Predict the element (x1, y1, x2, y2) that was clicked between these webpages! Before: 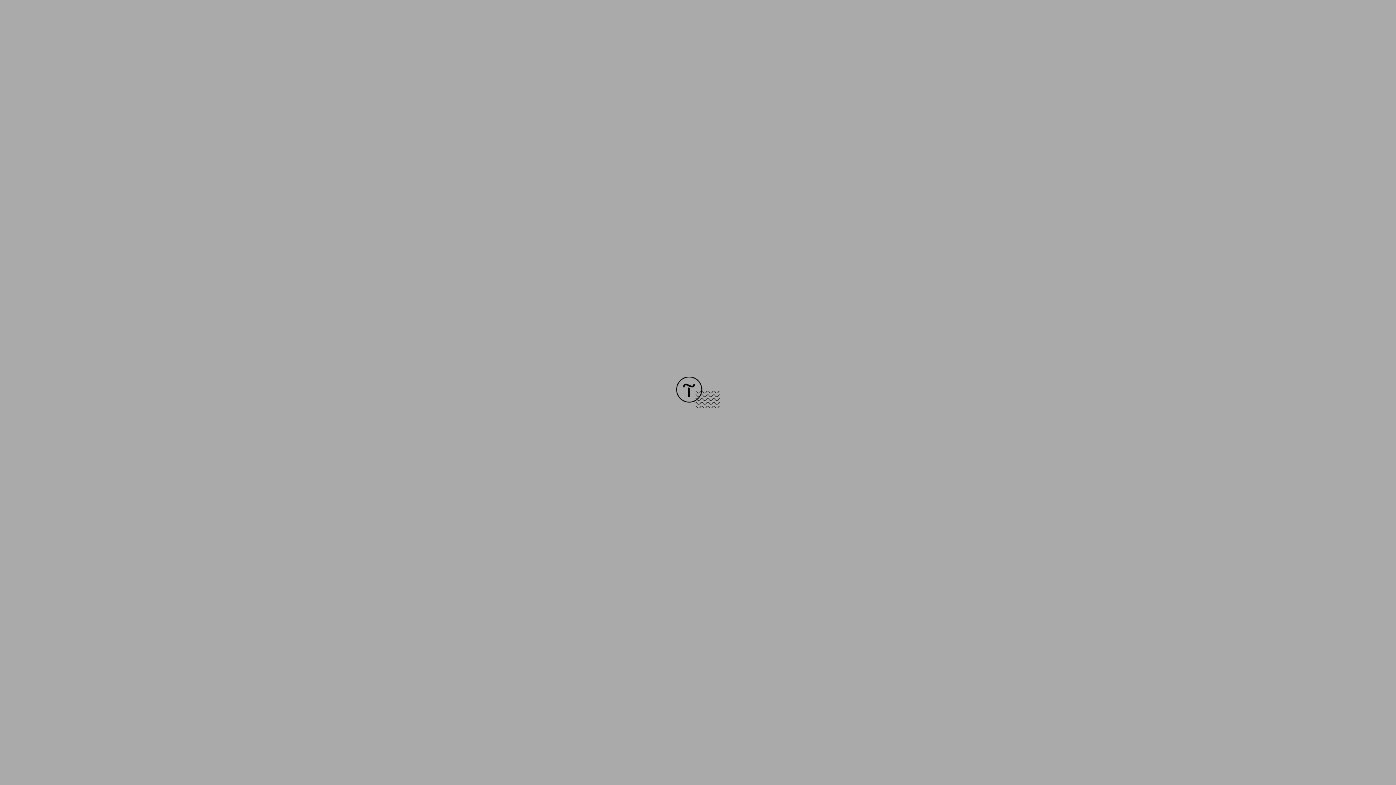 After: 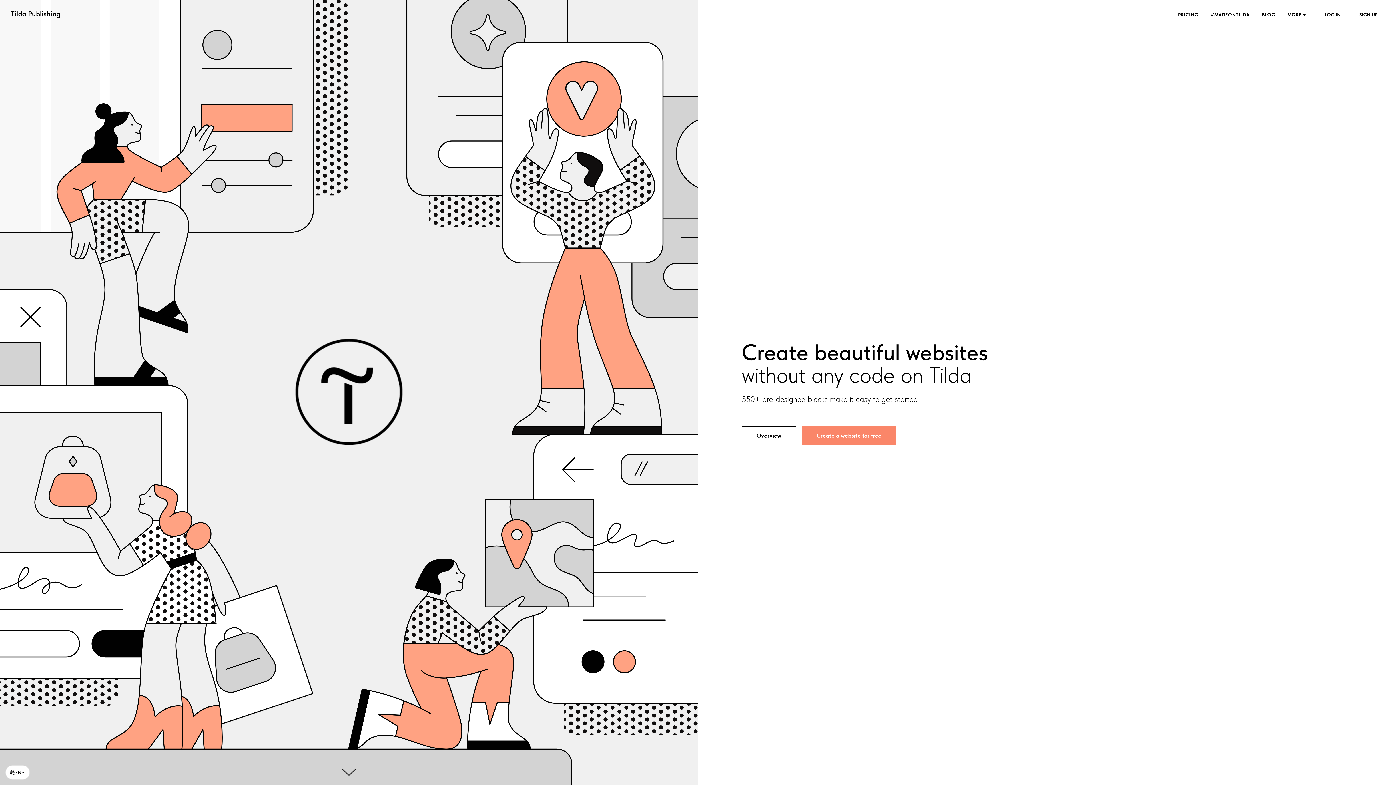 Action: bbox: (676, 403, 720, 409)